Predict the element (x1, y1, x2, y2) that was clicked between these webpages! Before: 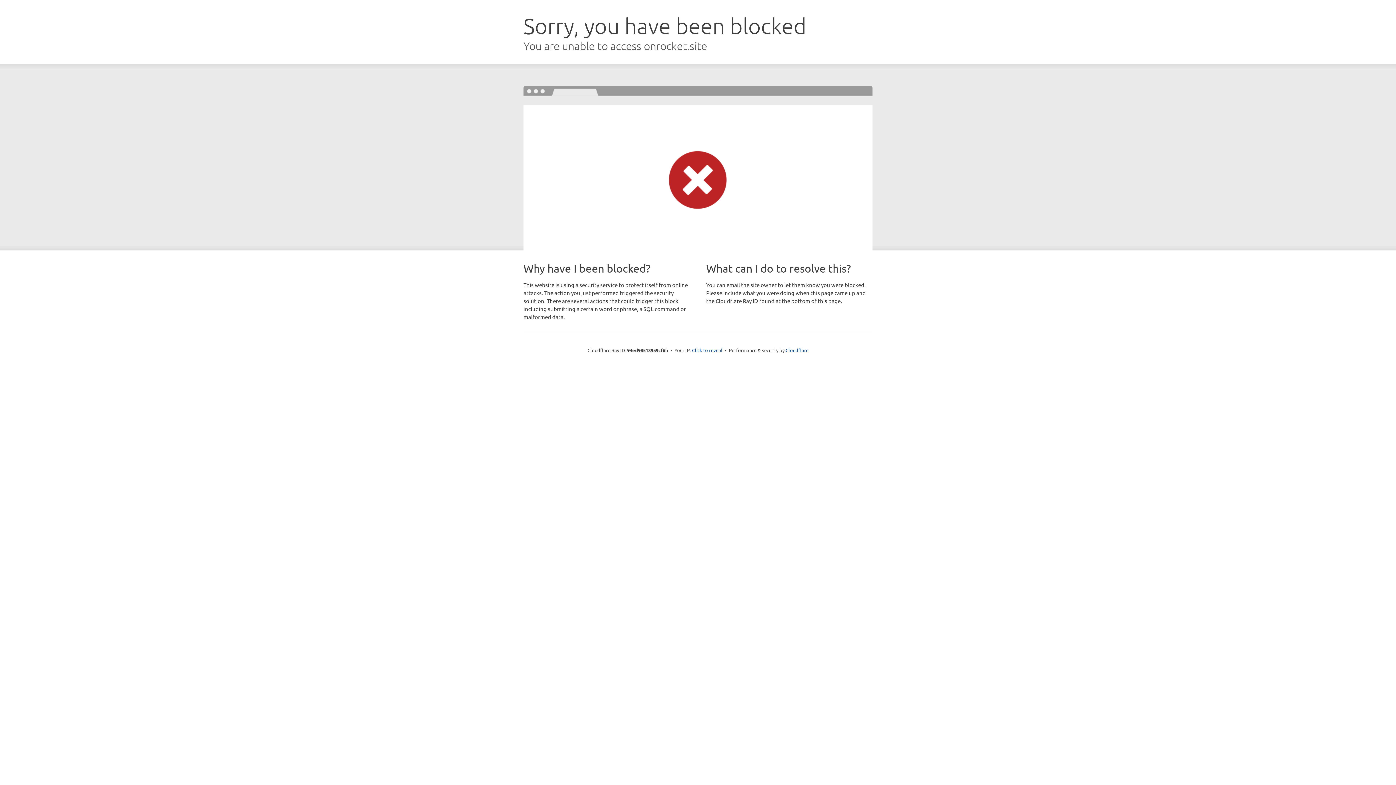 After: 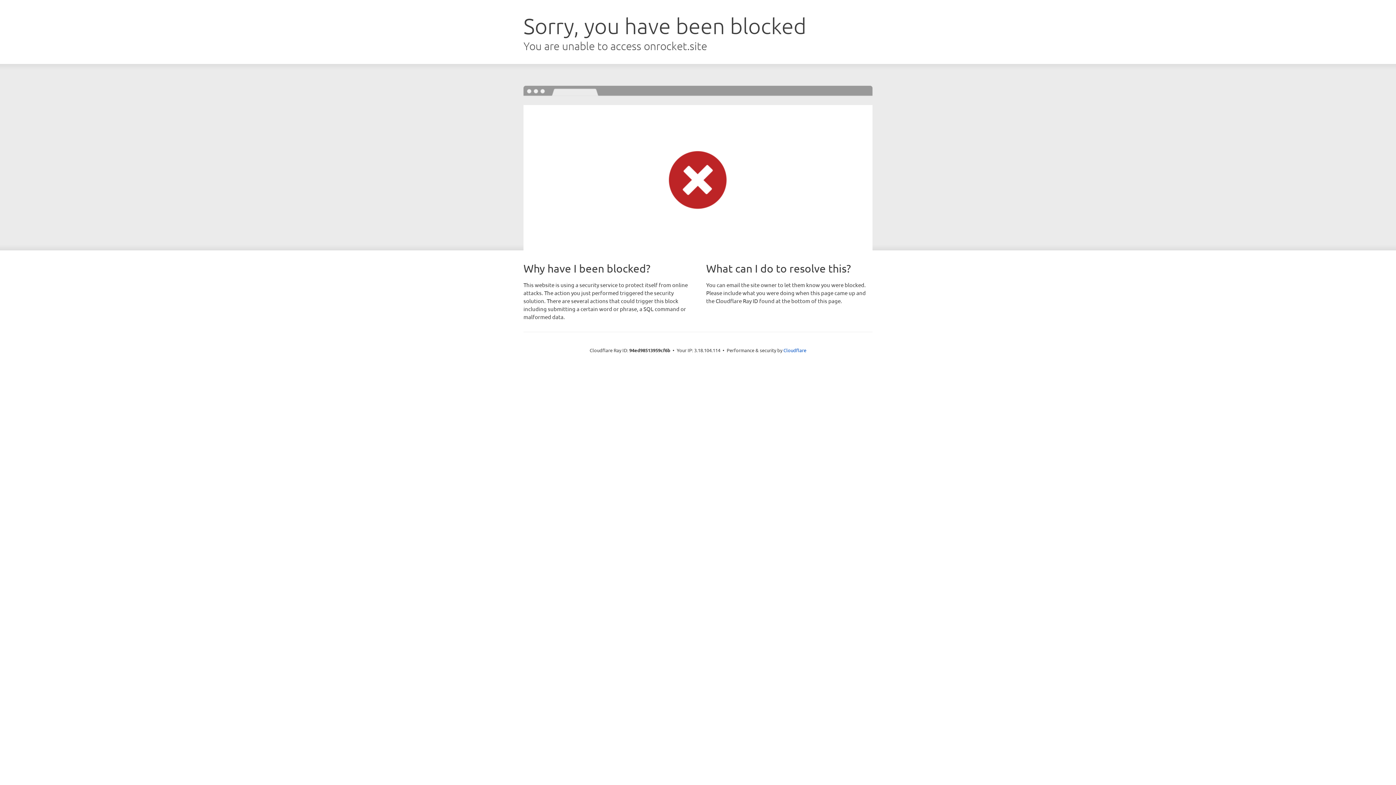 Action: bbox: (692, 346, 722, 353) label: Click to reveal